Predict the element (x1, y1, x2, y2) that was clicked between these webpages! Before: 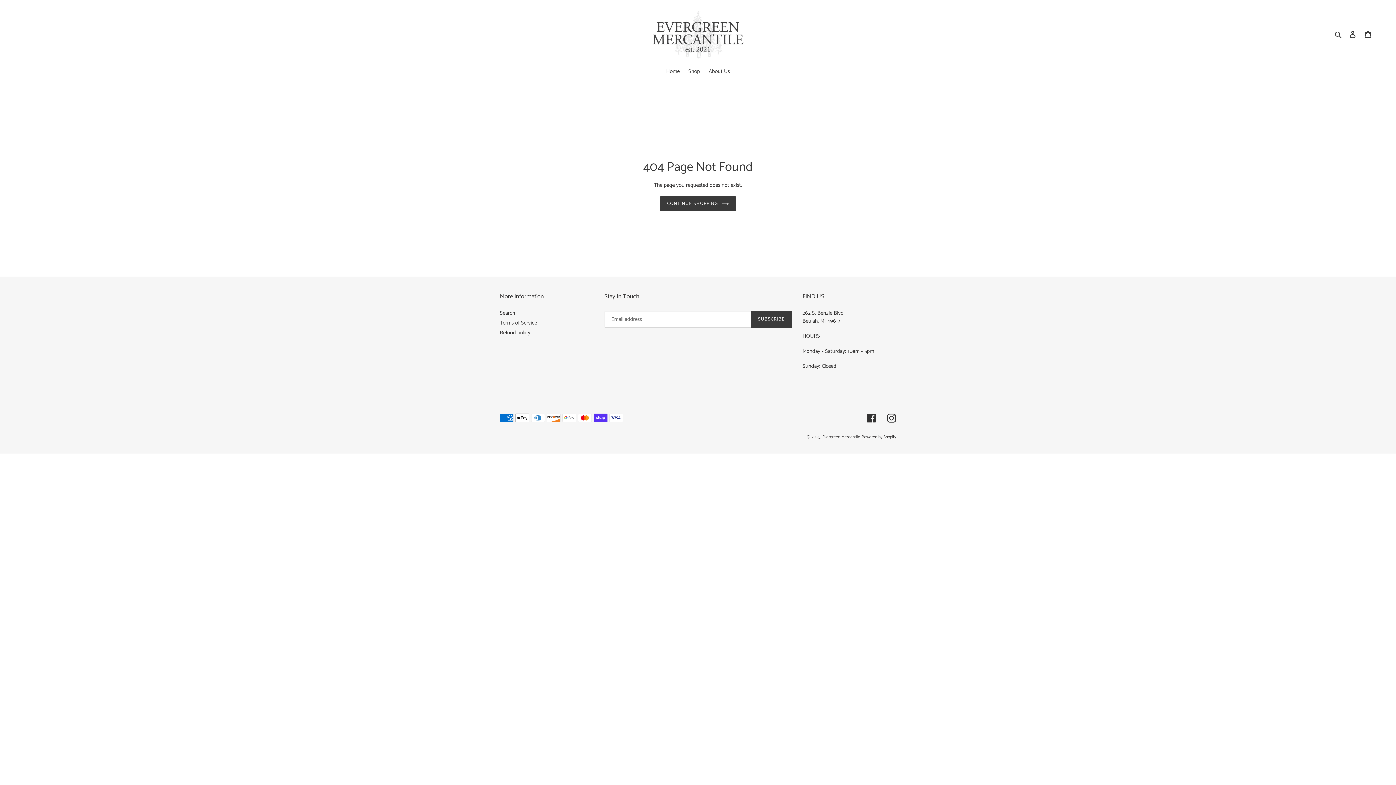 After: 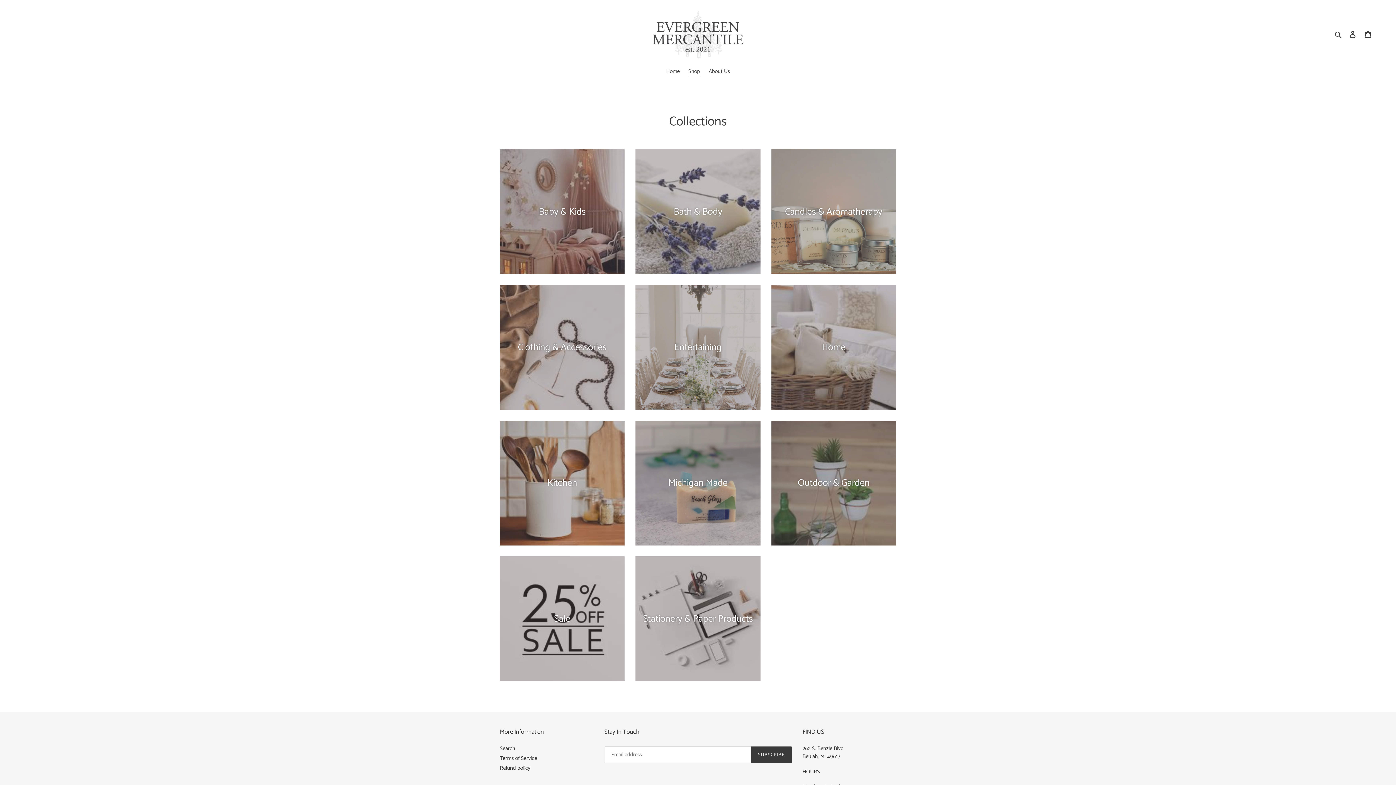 Action: label: Shop bbox: (684, 67, 703, 76)